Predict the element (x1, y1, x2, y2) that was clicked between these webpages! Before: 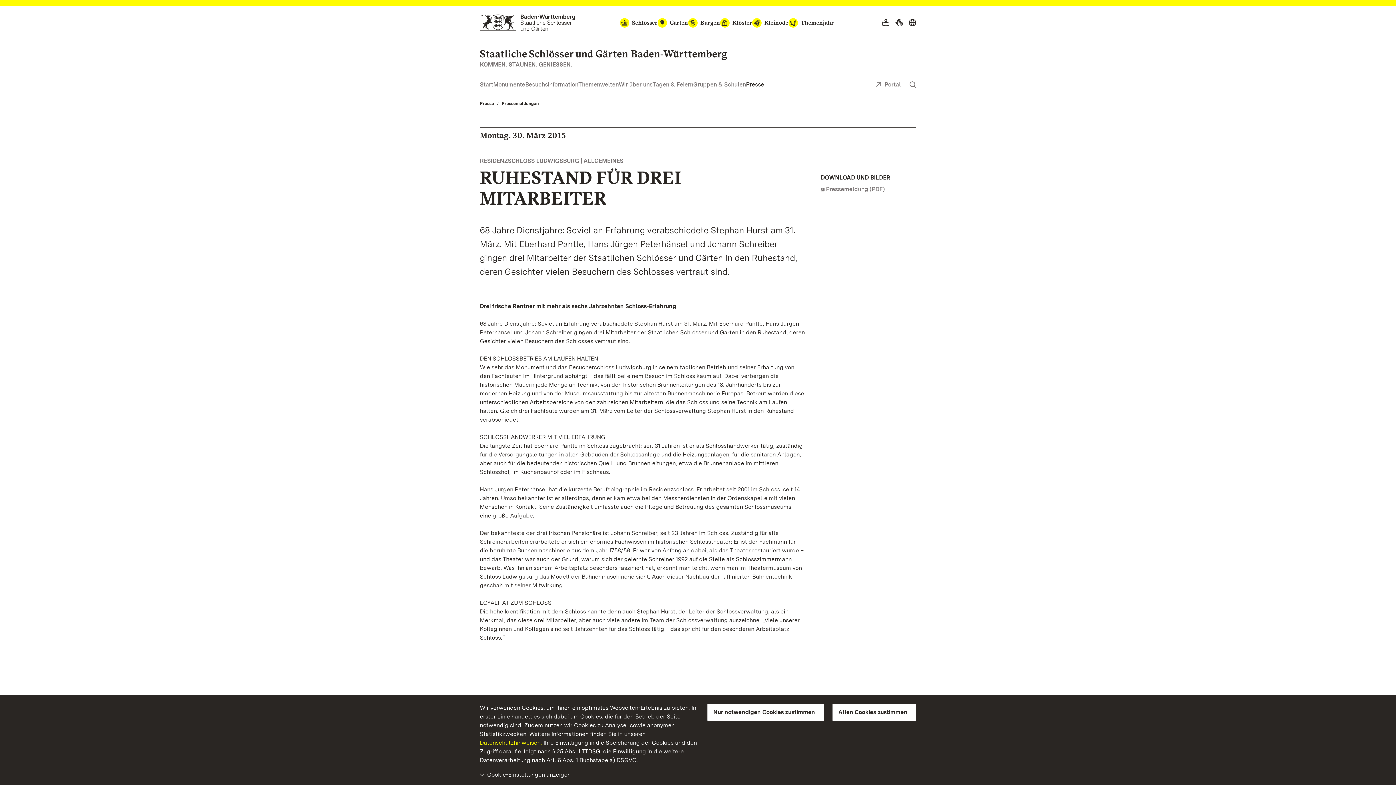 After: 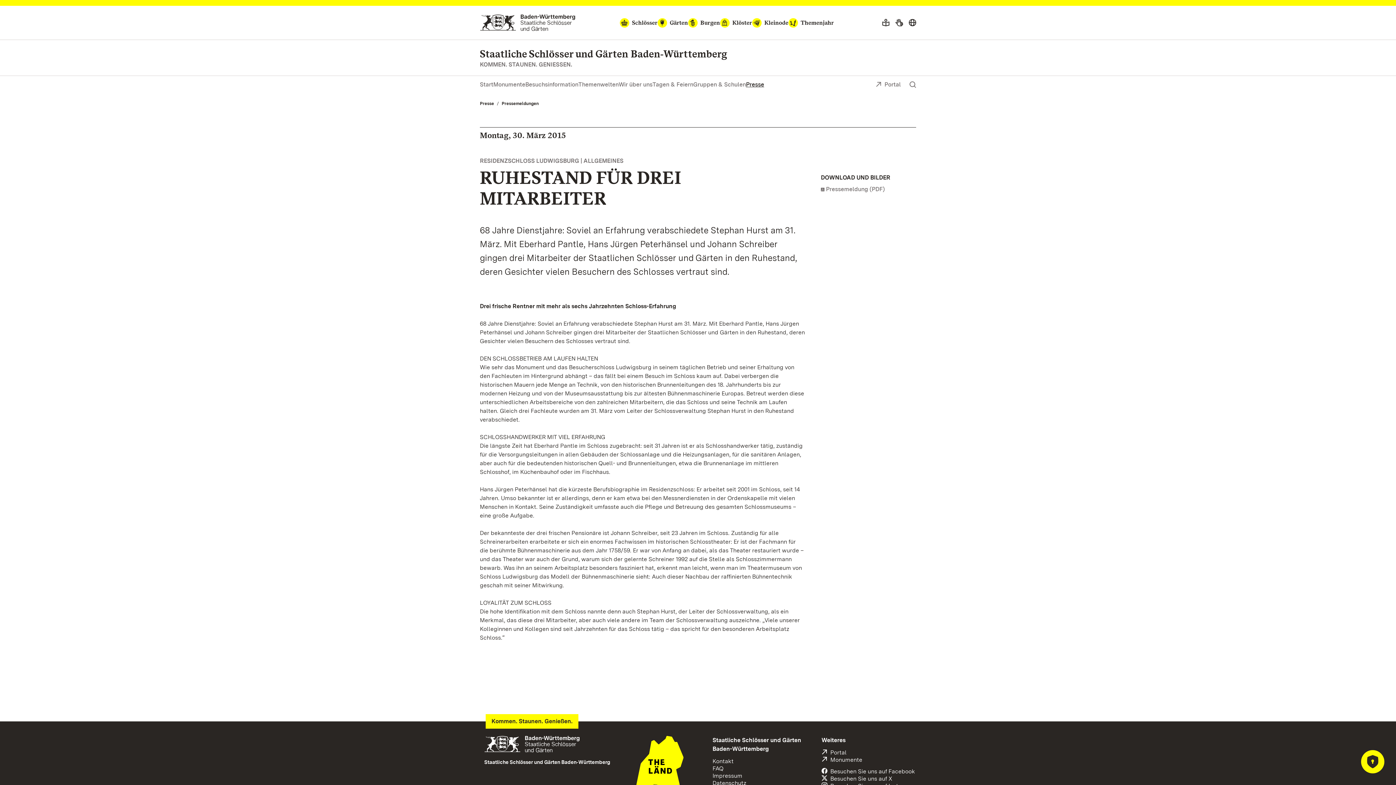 Action: bbox: (832, 704, 916, 721) label: Allen Cookies zustimmen